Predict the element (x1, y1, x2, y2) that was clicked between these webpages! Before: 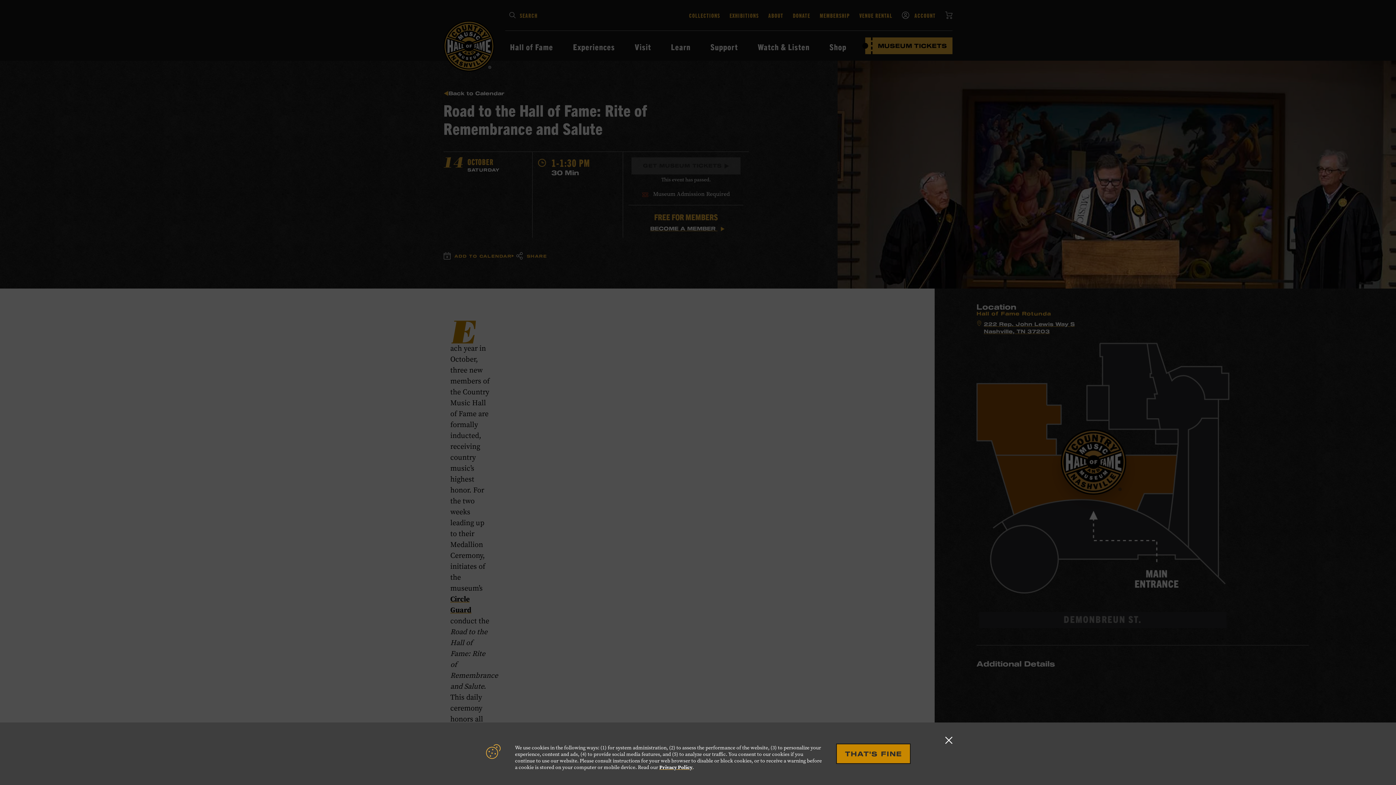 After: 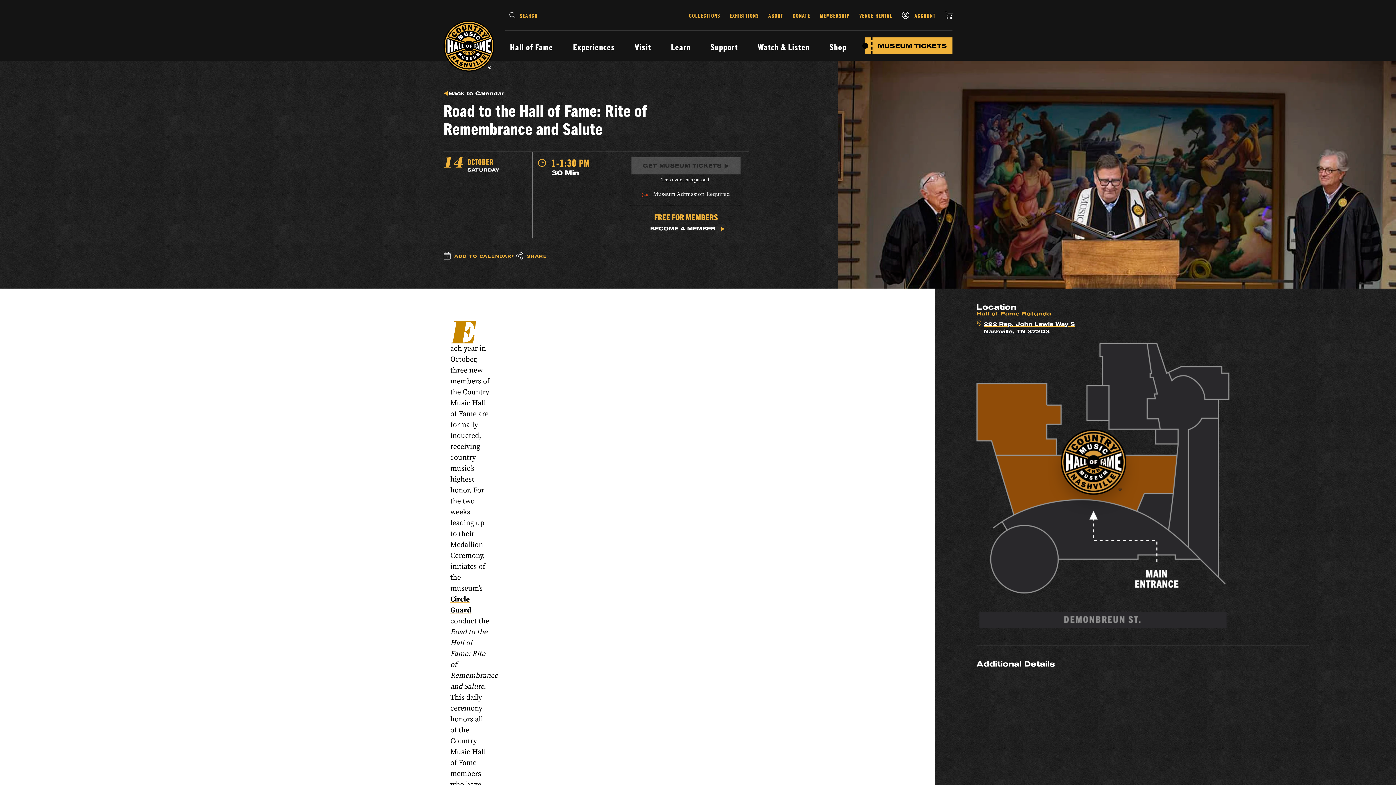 Action: bbox: (837, 744, 910, 763) label: THAT'S FINE